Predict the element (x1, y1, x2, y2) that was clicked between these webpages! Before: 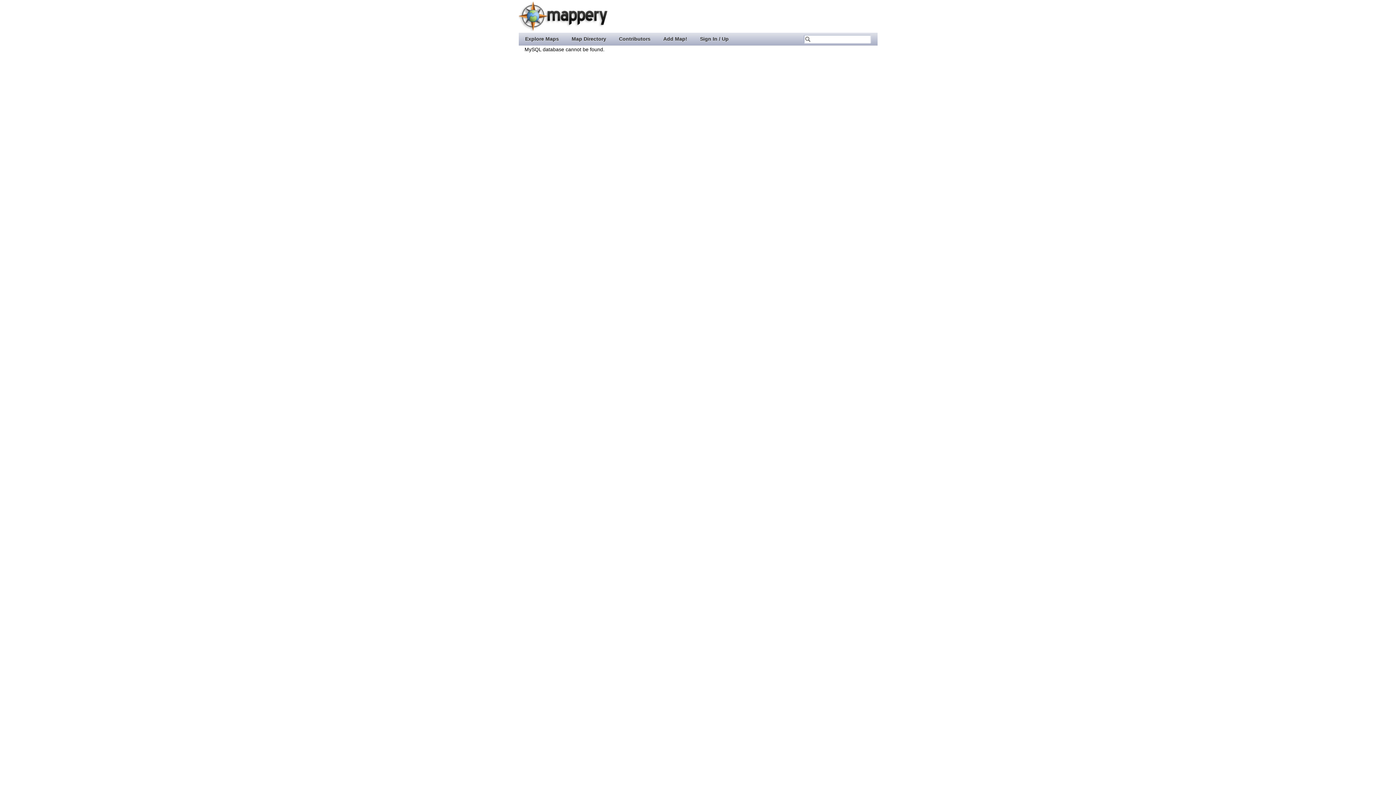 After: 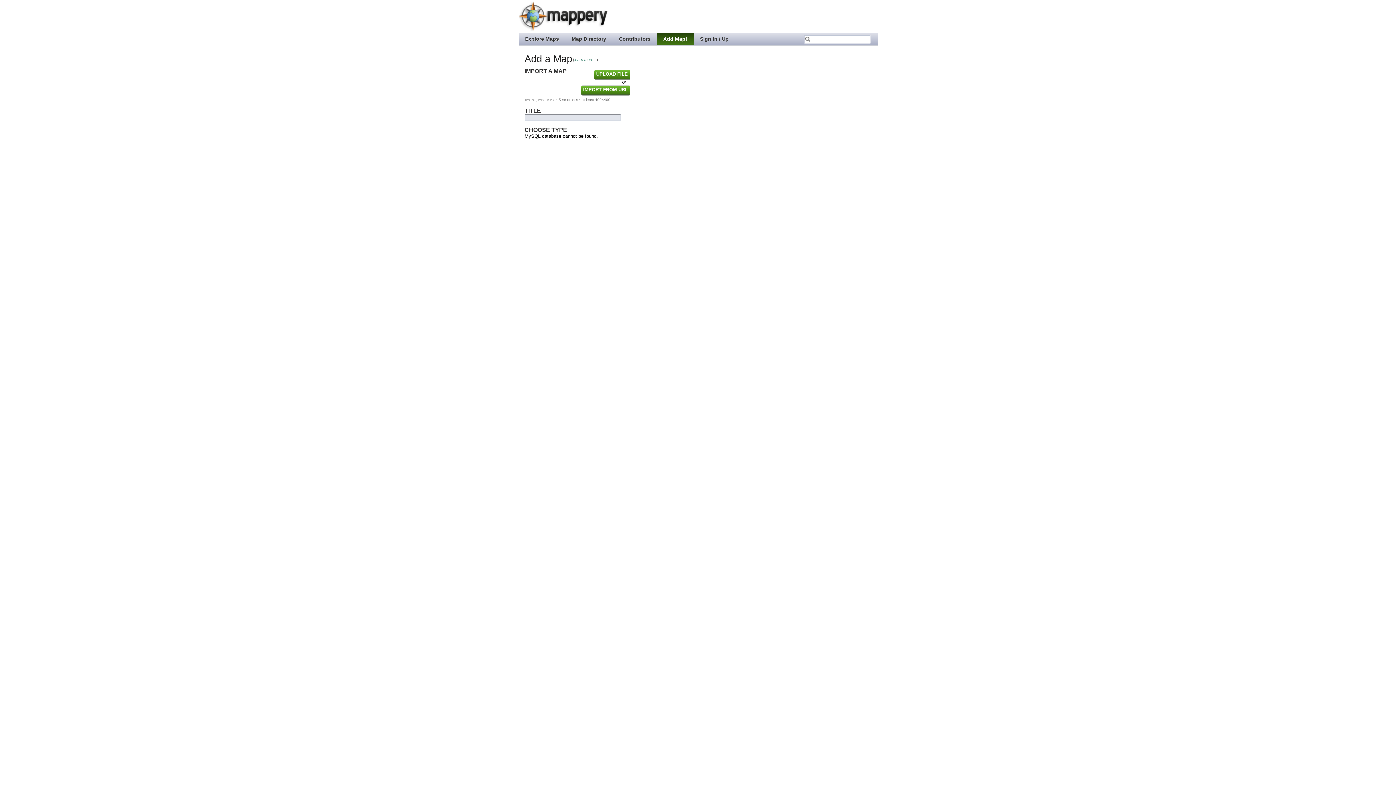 Action: label: Add Map! bbox: (656, 32, 693, 44)